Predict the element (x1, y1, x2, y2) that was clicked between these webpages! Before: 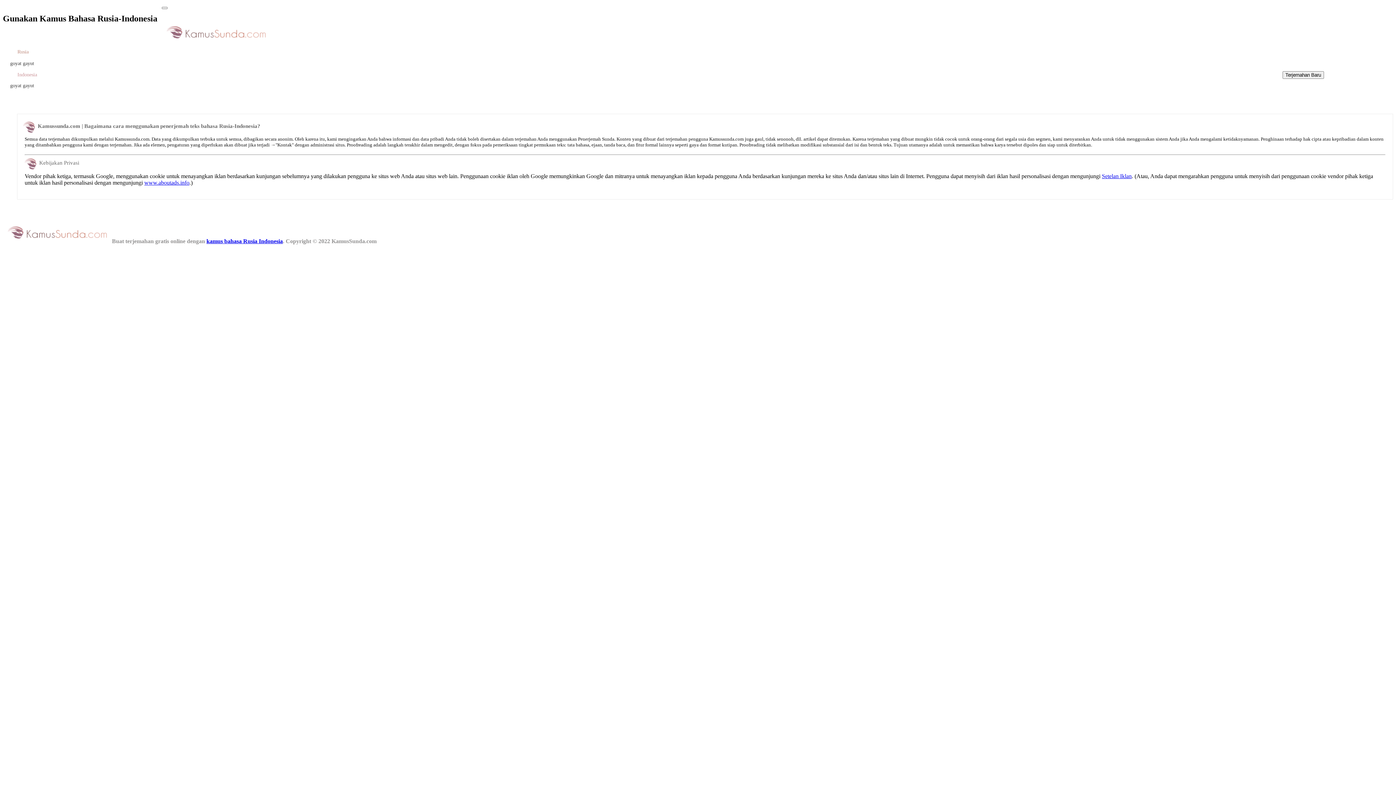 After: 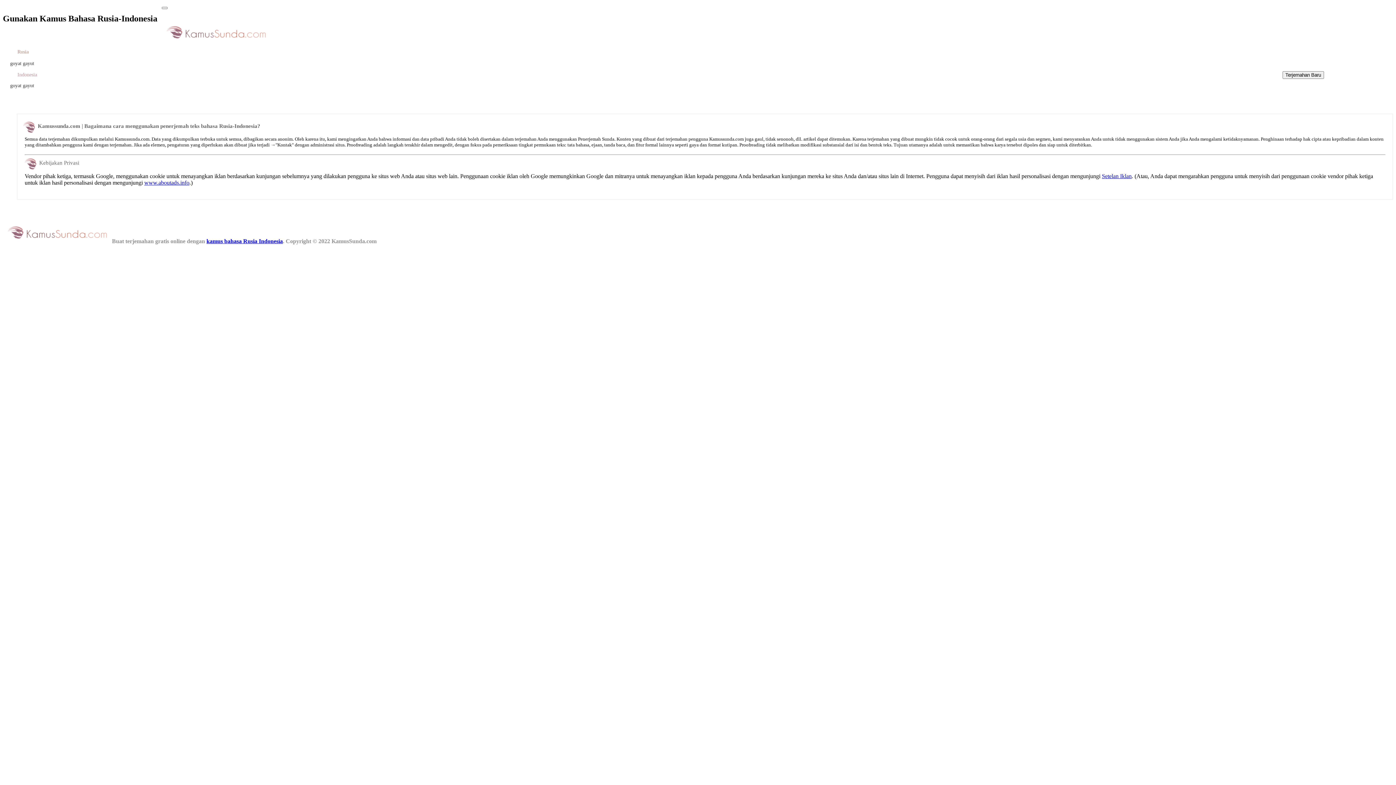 Action: bbox: (1102, 172, 1132, 179) label: Setelan Iklan